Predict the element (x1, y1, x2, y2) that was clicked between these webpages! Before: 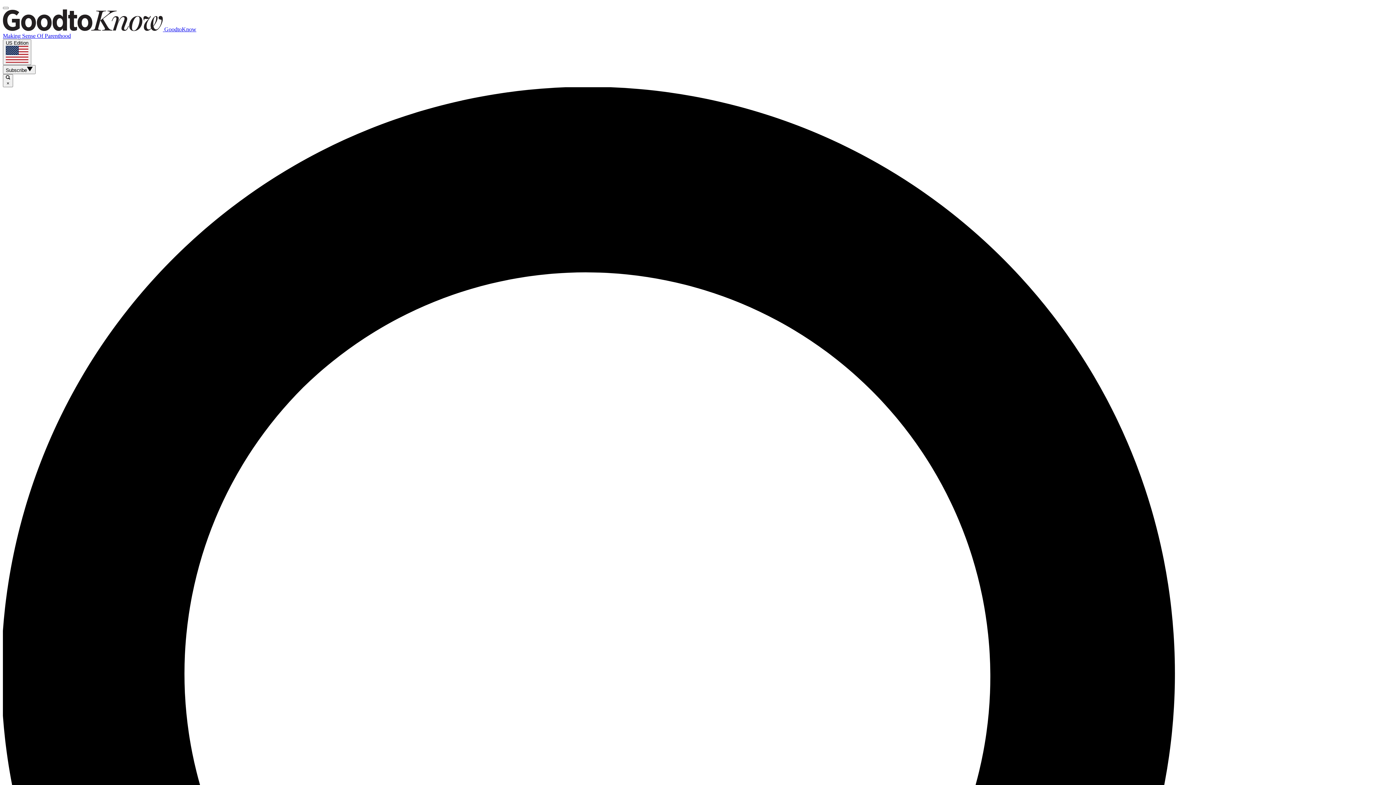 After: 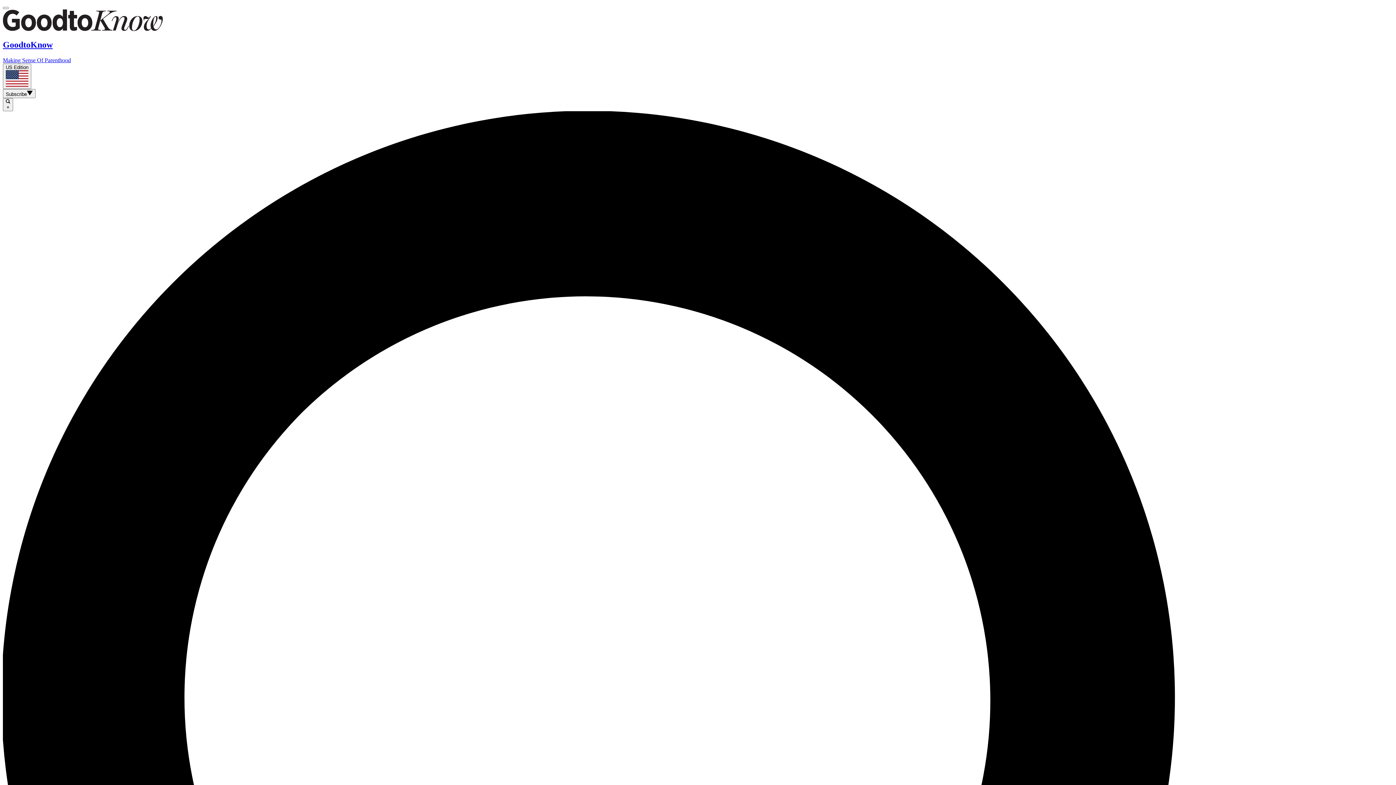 Action: label:  GoodtoKnow
Making Sense Of Parenthood bbox: (2, 26, 1393, 39)